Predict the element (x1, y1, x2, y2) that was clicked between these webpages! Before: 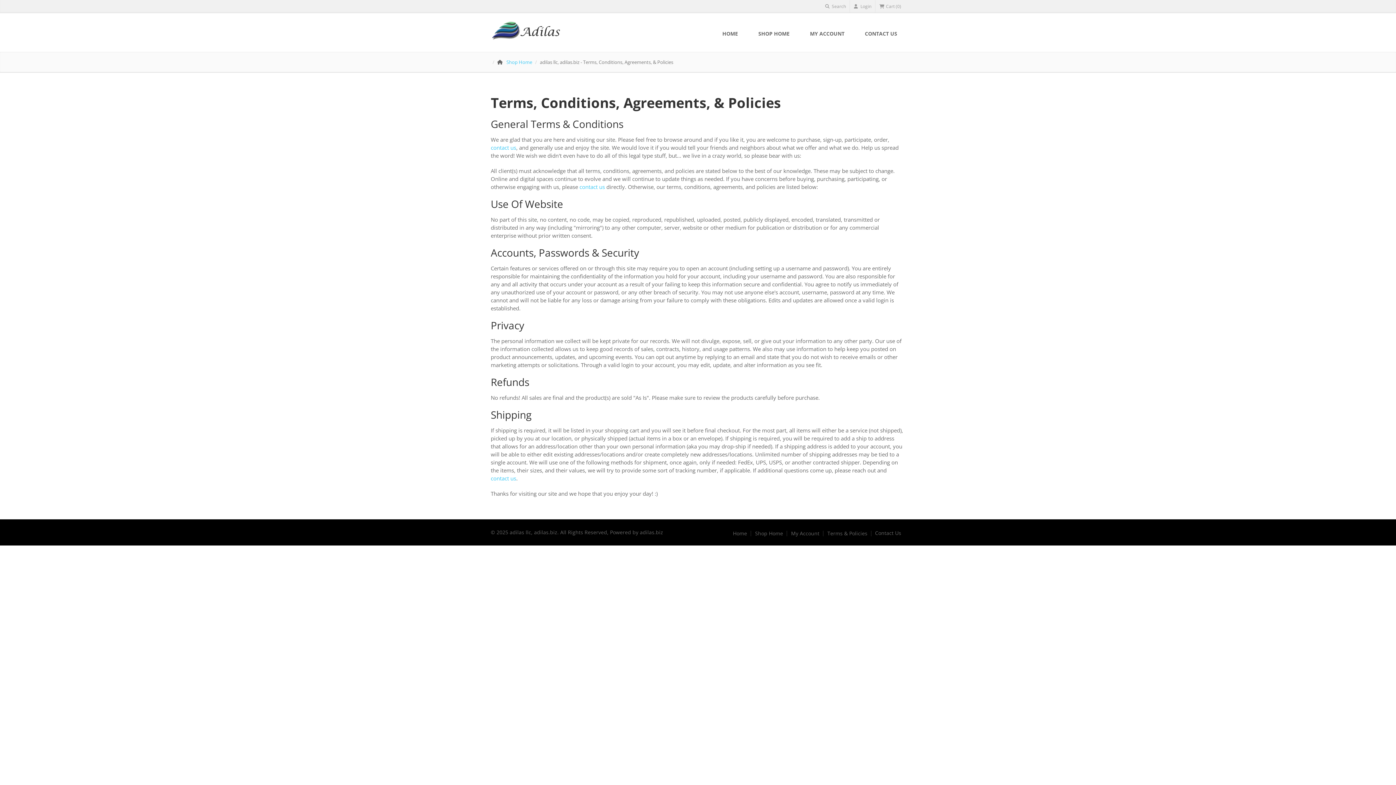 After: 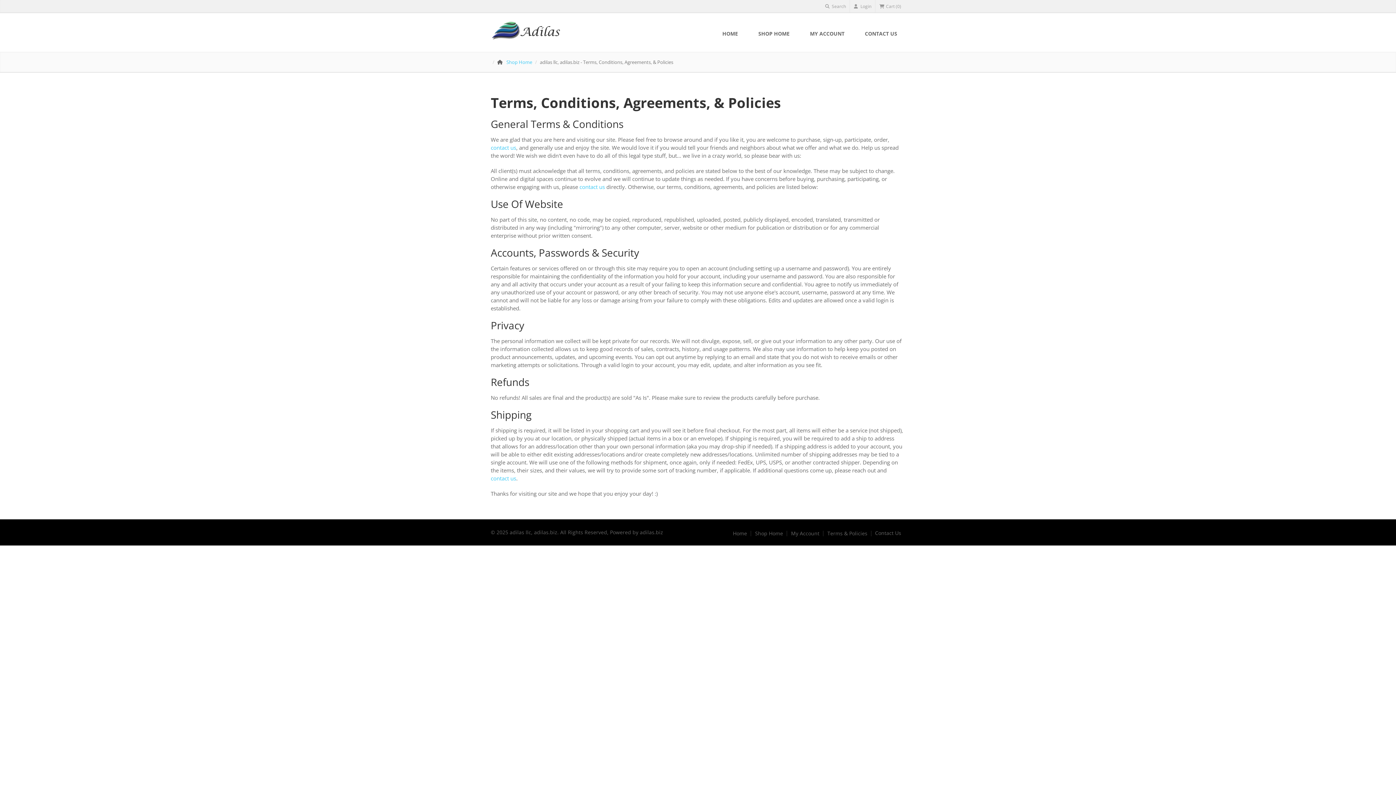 Action: bbox: (823, 530, 871, 536) label: Terms & Policies